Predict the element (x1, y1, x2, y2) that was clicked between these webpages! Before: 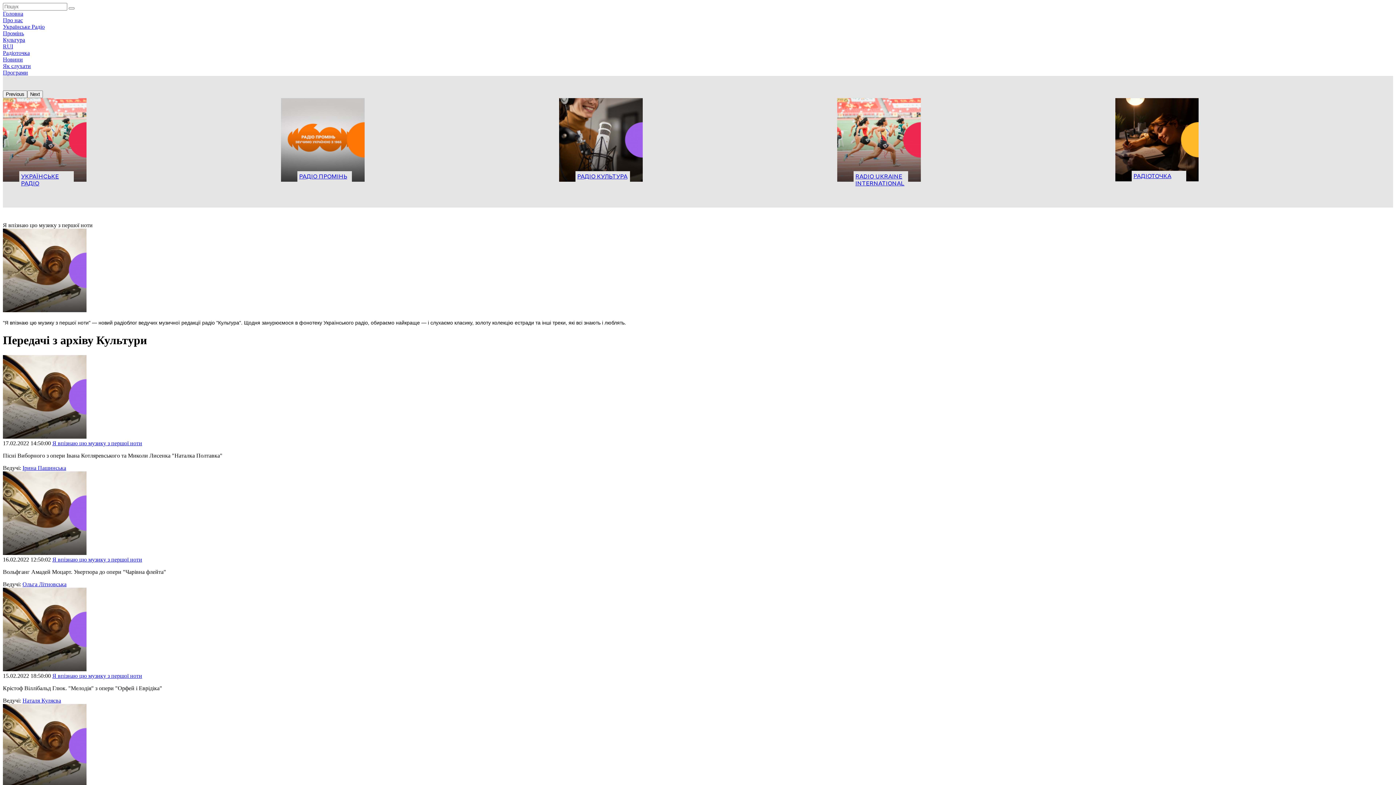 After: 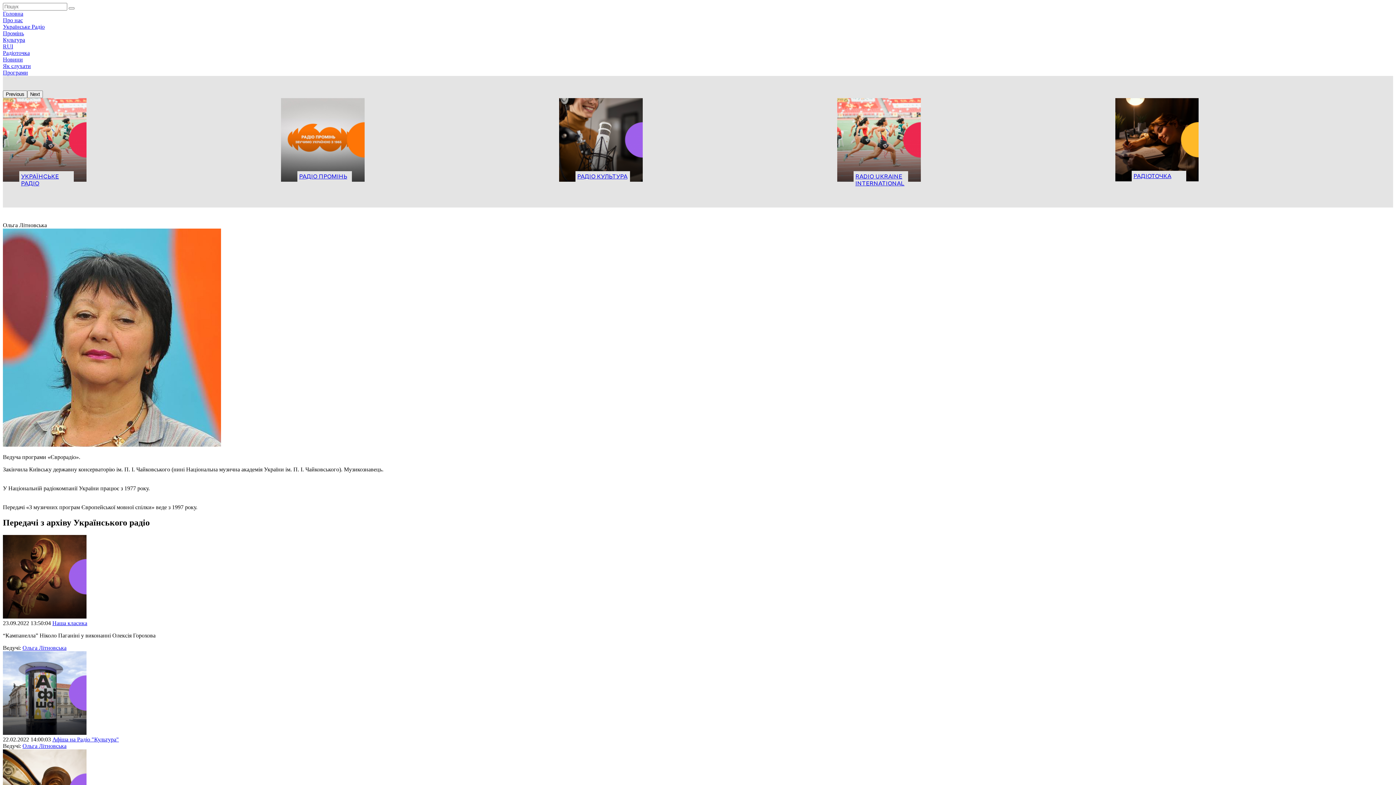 Action: label: Ольга Літновська bbox: (22, 581, 66, 587)